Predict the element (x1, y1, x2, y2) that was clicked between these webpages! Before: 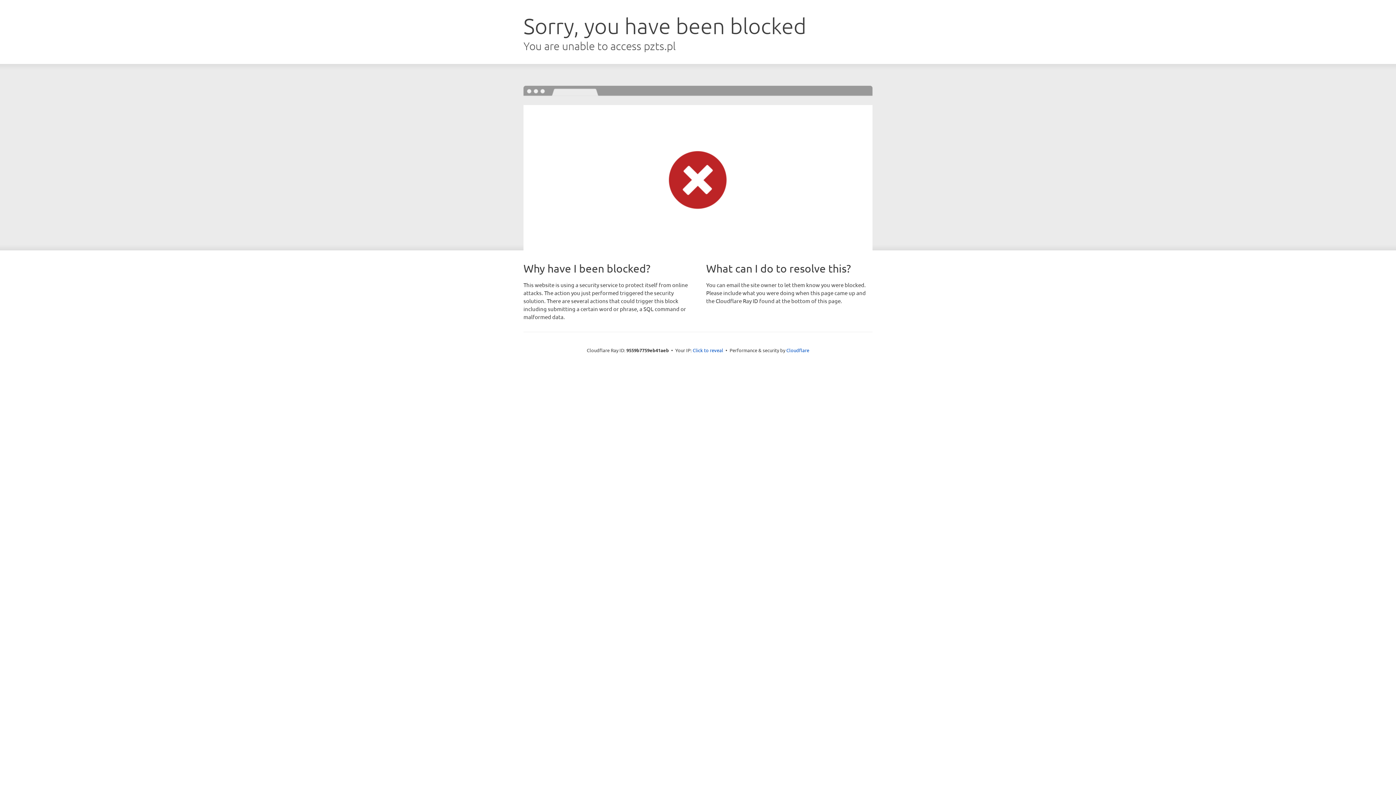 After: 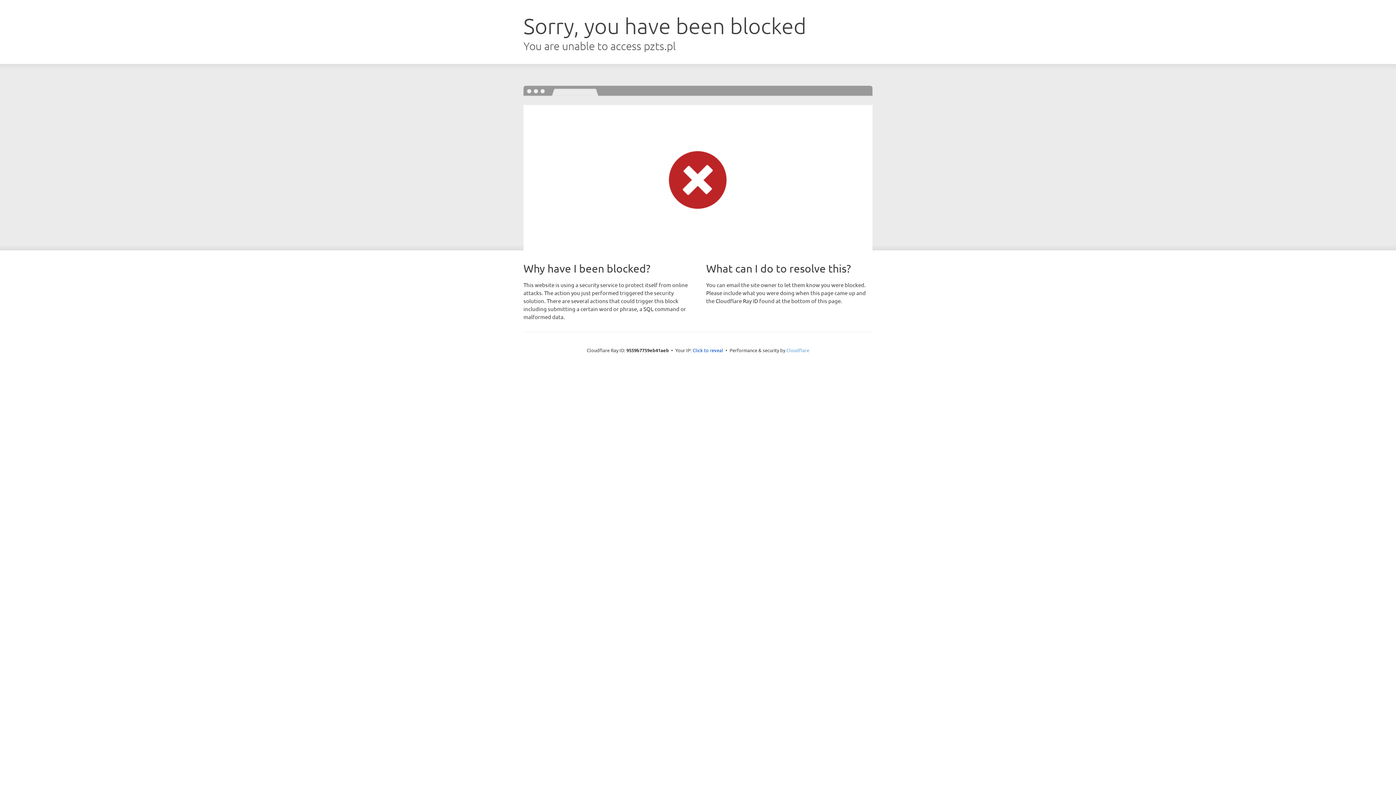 Action: label: Cloudflare bbox: (786, 347, 809, 353)